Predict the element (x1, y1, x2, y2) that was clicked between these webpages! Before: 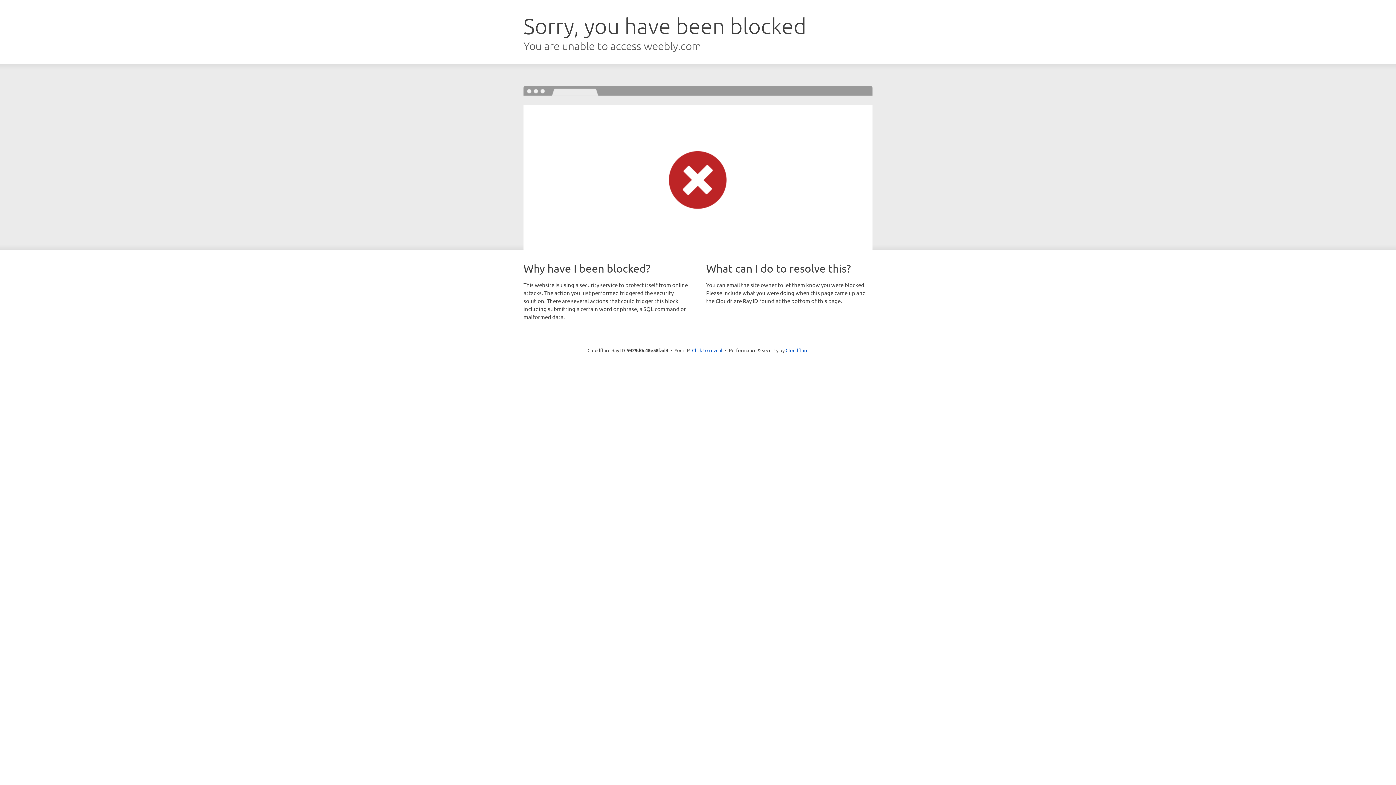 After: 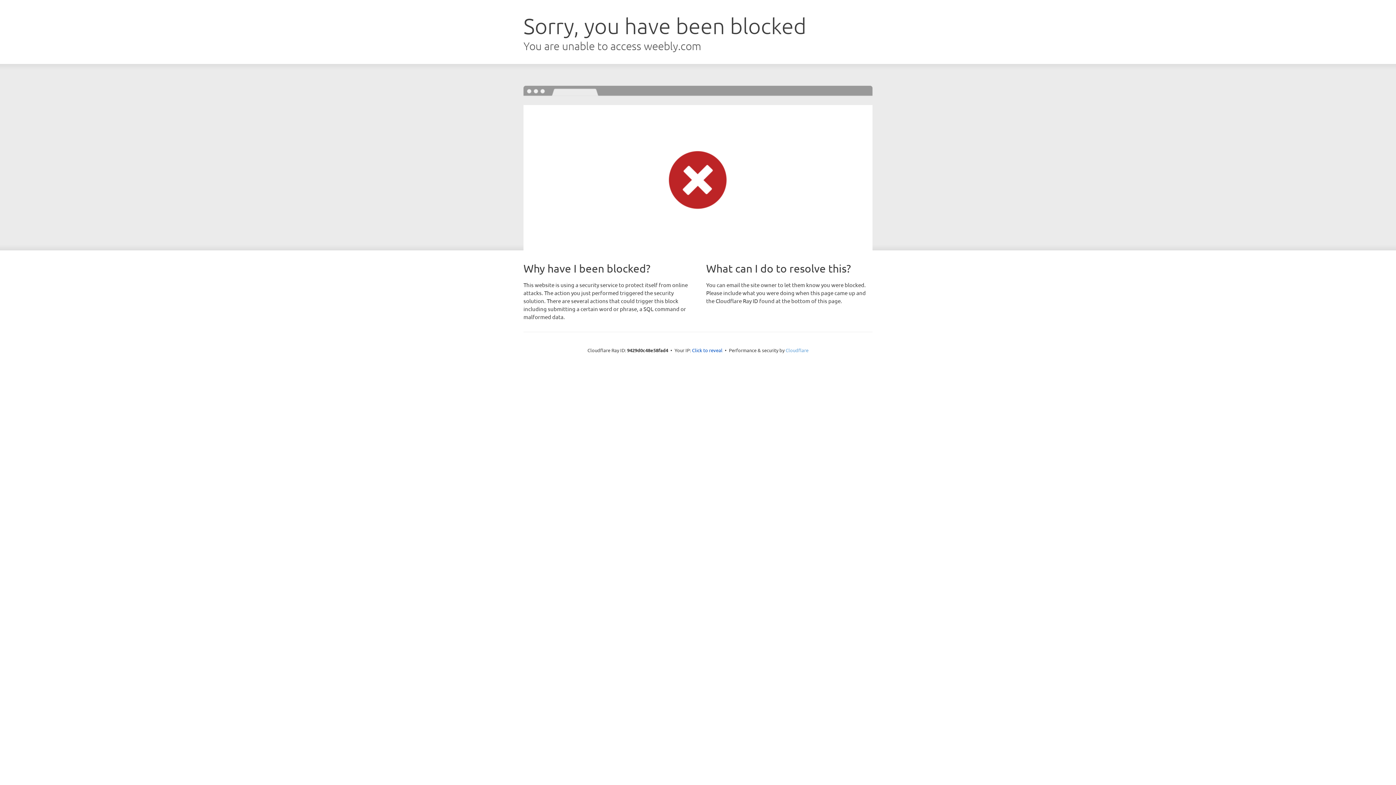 Action: bbox: (785, 347, 808, 353) label: Cloudflare